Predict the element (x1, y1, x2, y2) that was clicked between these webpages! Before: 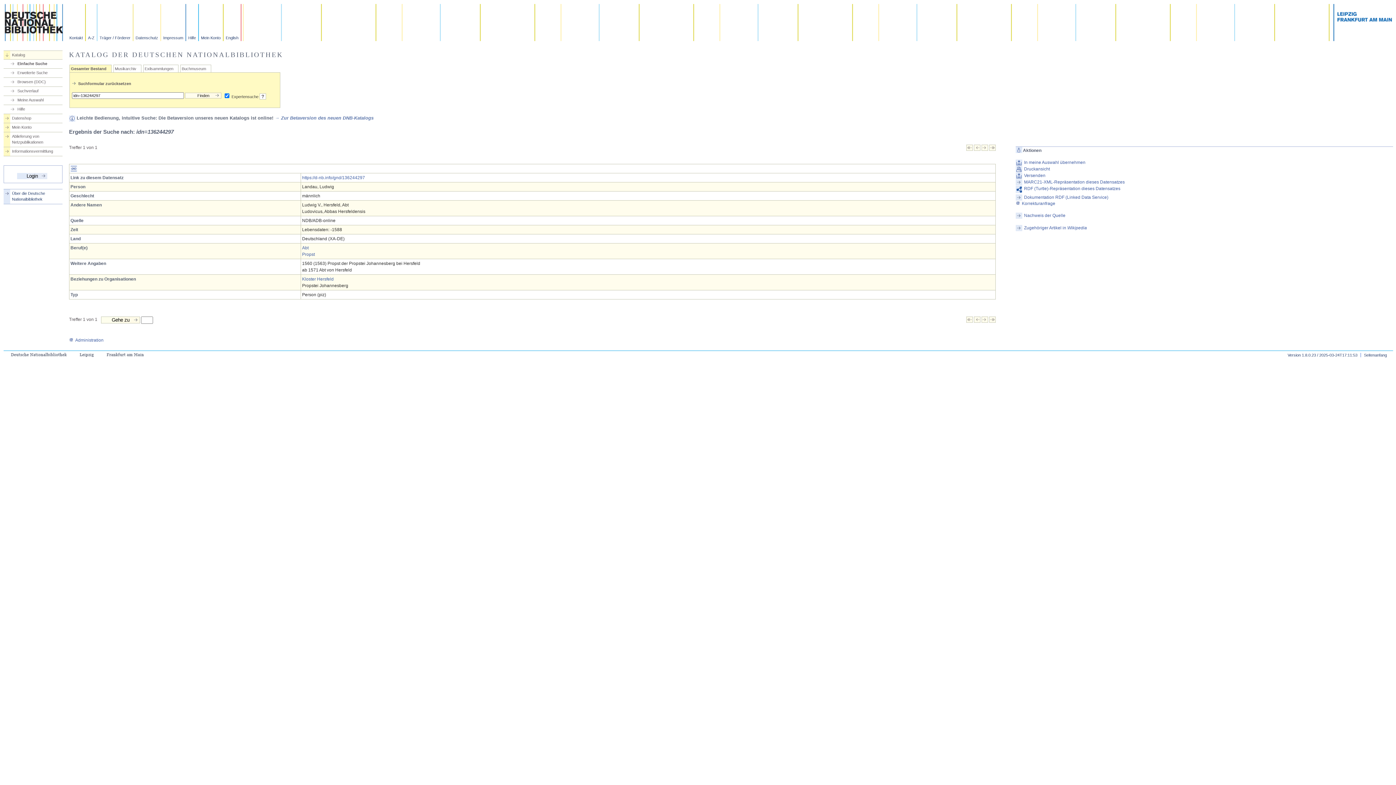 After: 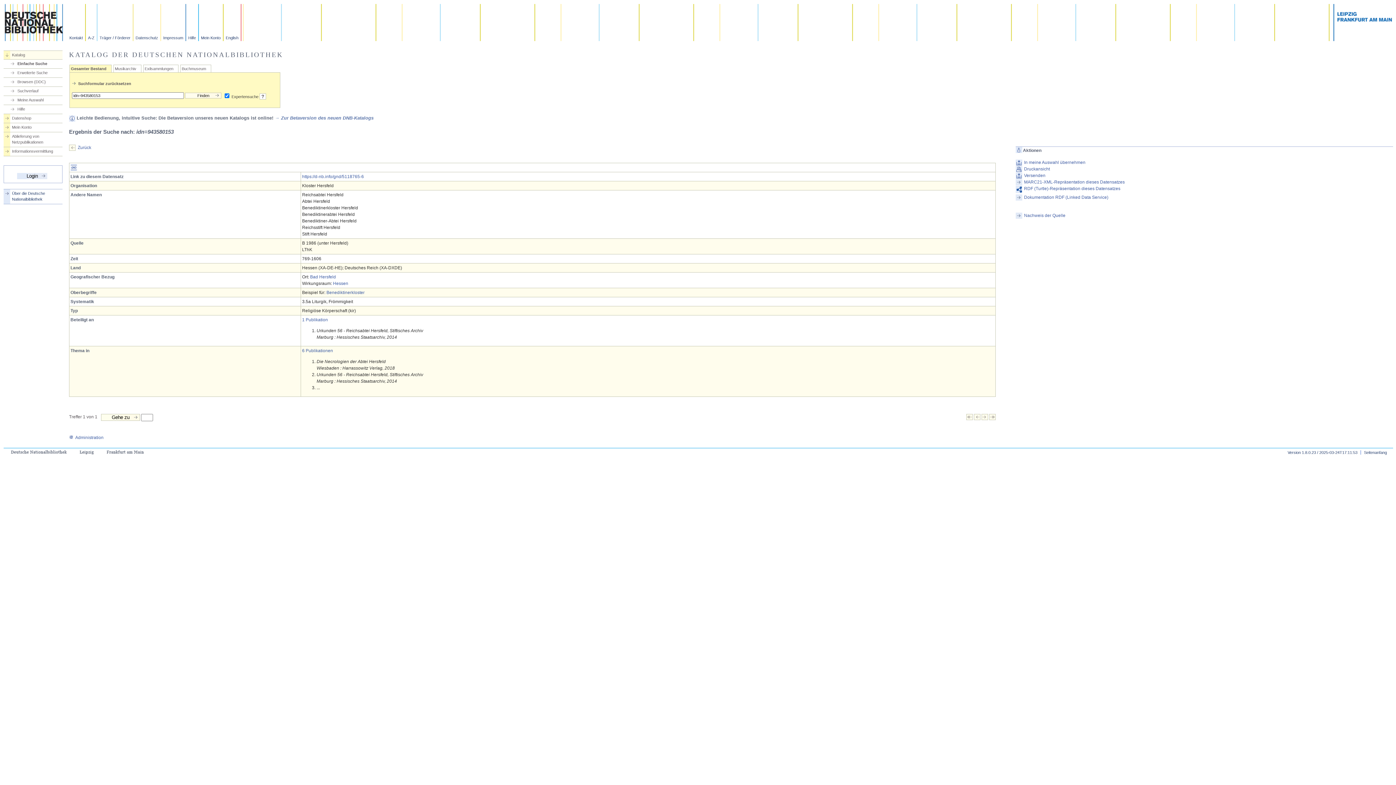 Action: label: Kloster Hersfeld bbox: (302, 276, 333, 281)